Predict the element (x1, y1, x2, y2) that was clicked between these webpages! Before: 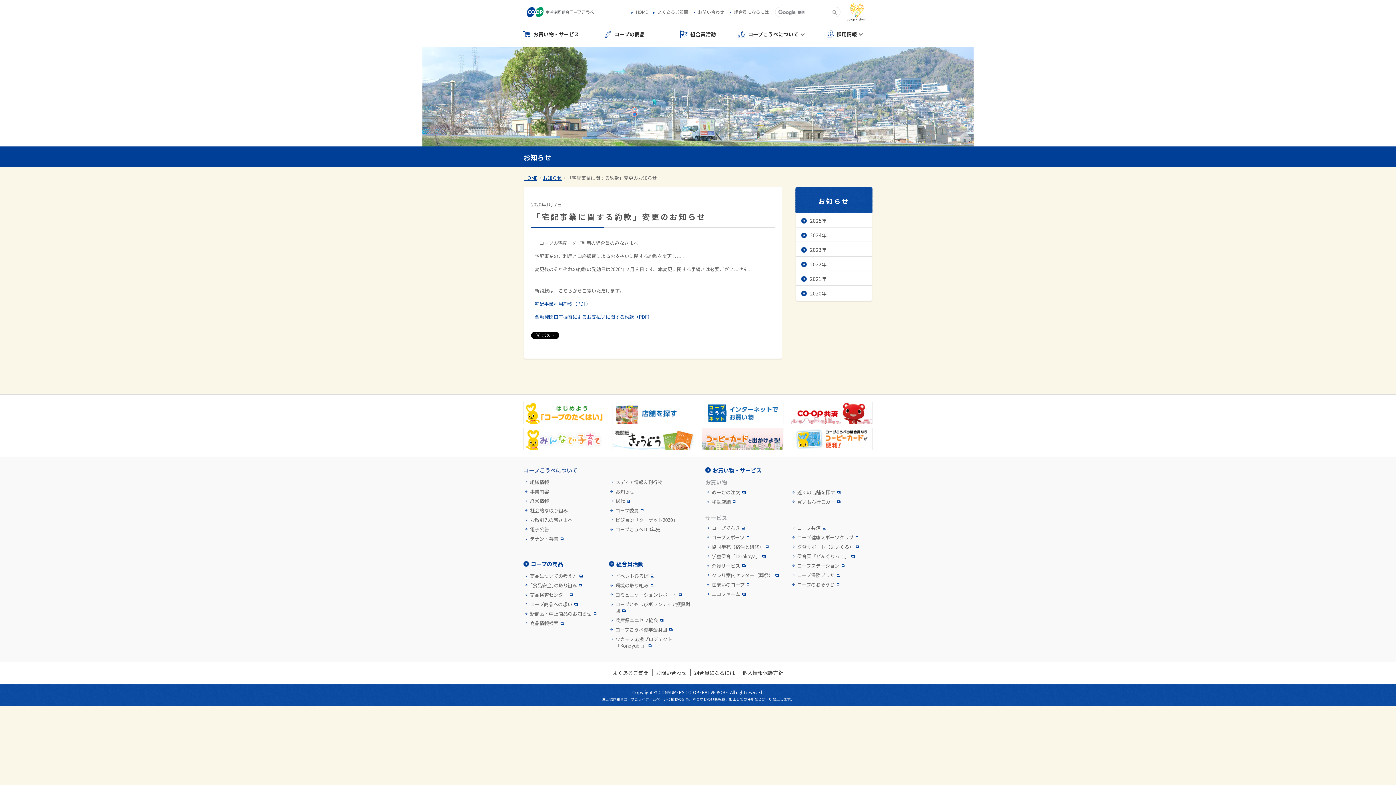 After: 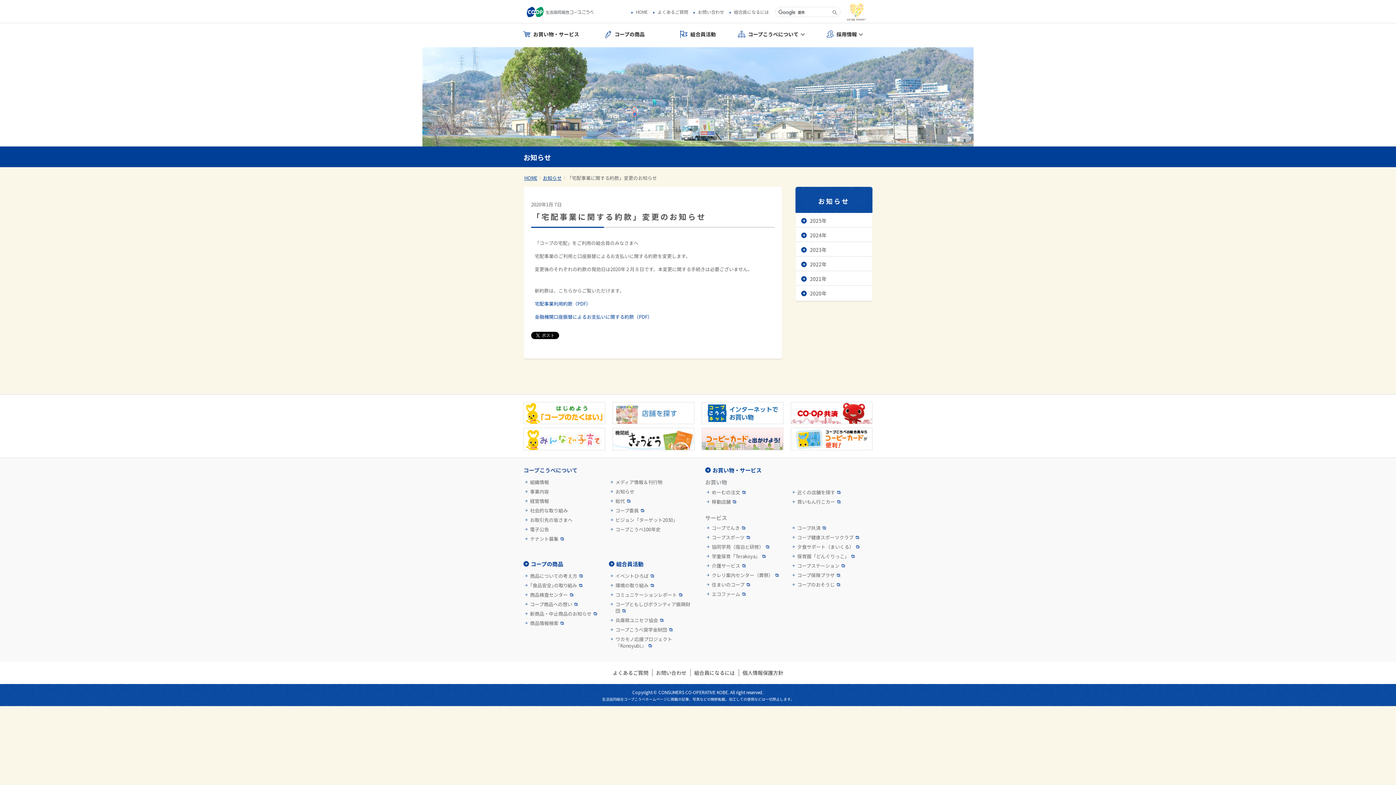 Action: bbox: (612, 402, 694, 424)